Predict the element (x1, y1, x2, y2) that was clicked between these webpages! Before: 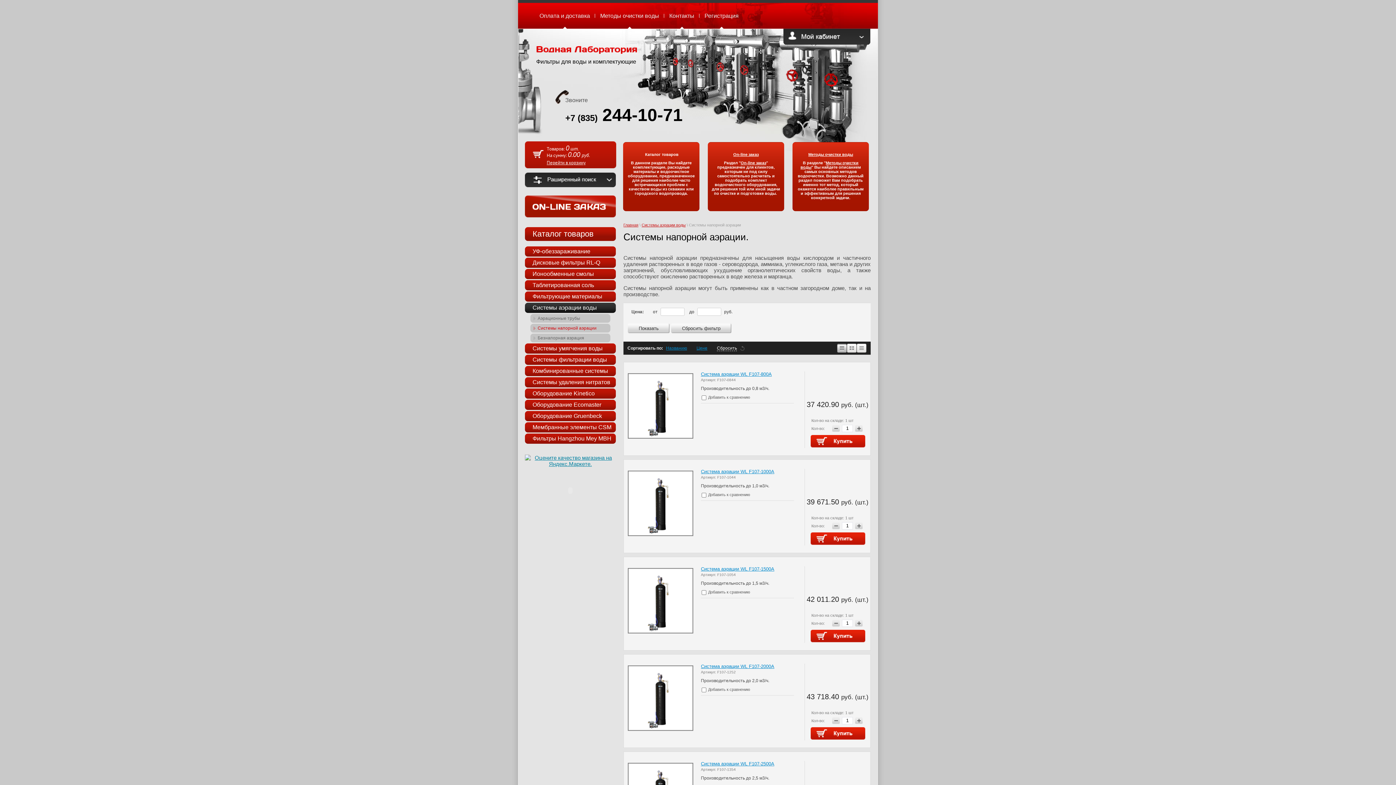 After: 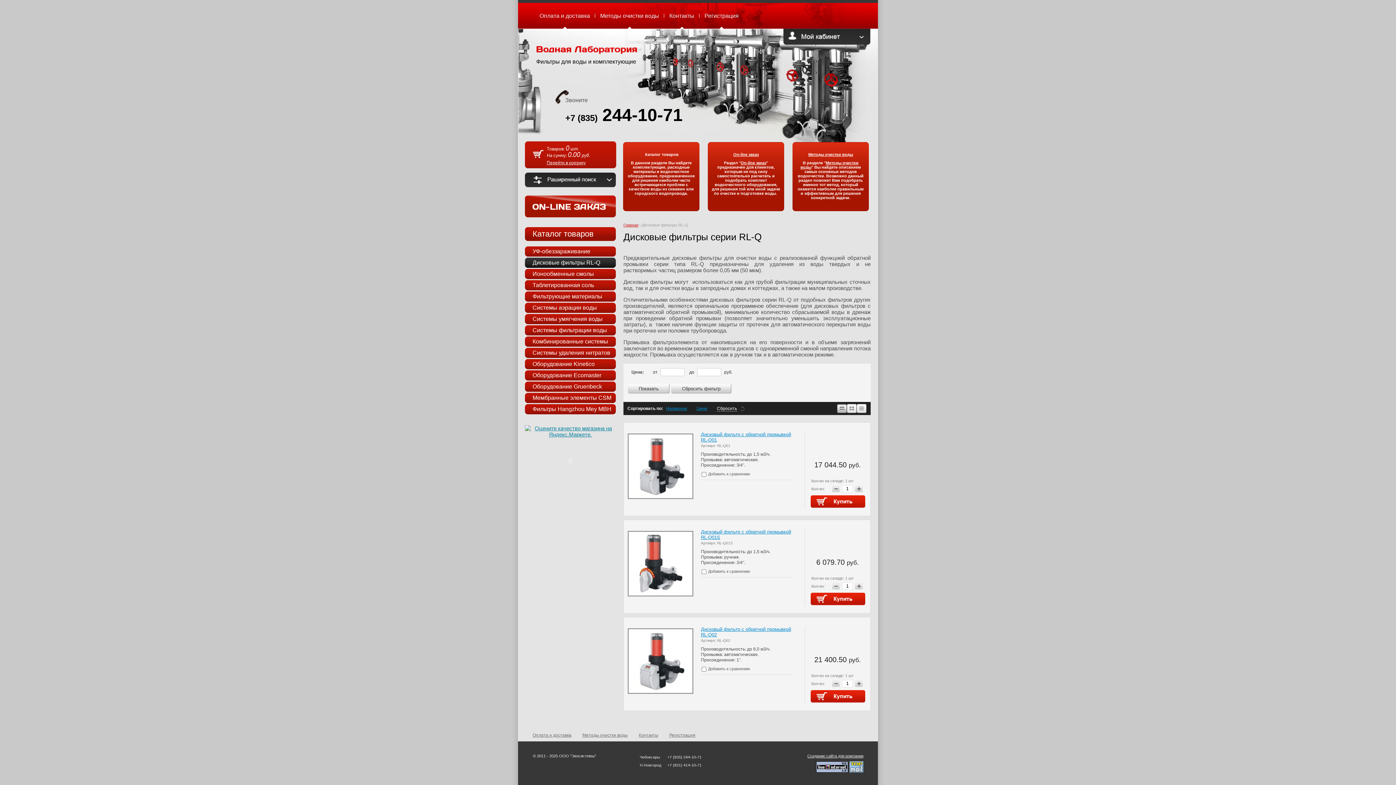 Action: label: Дисковые фильтры RL-Q bbox: (525, 257, 616, 268)